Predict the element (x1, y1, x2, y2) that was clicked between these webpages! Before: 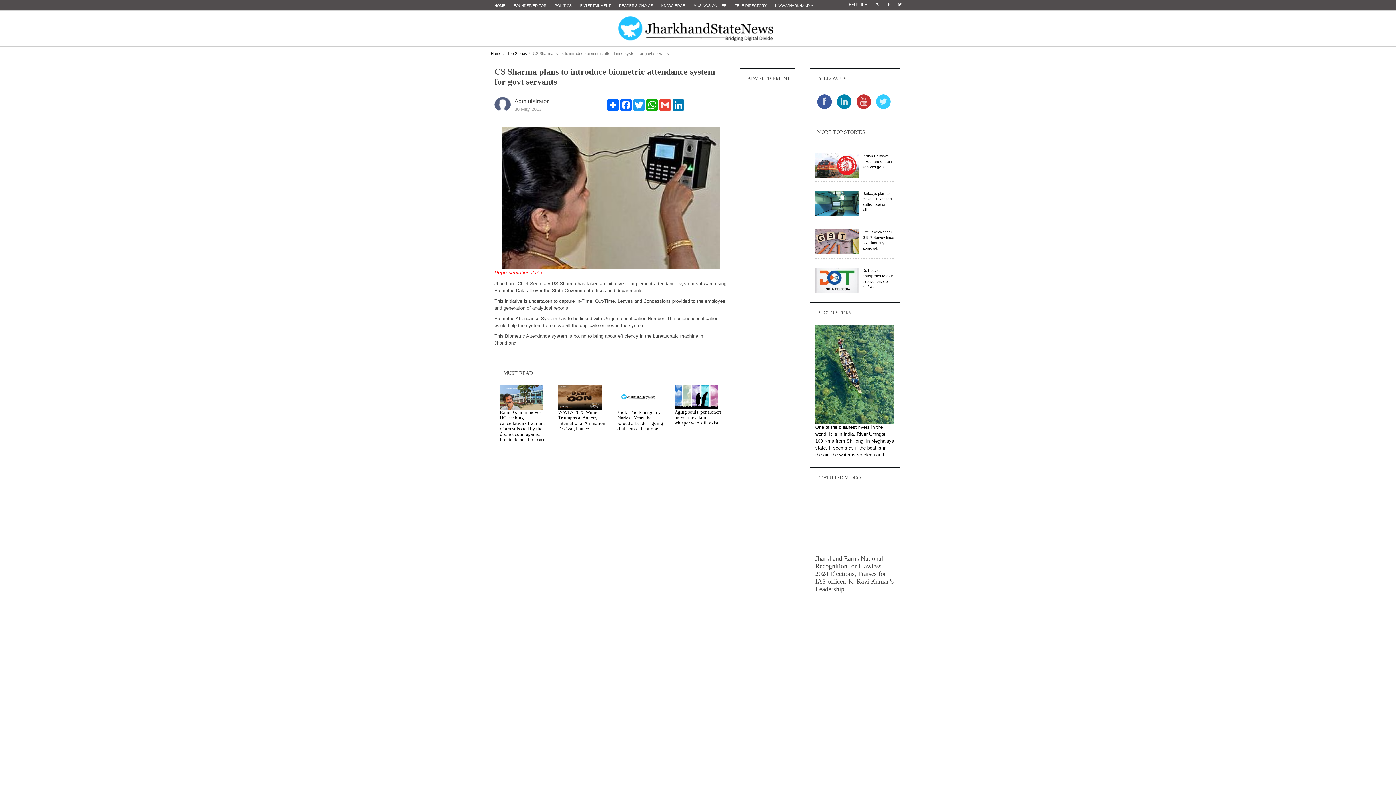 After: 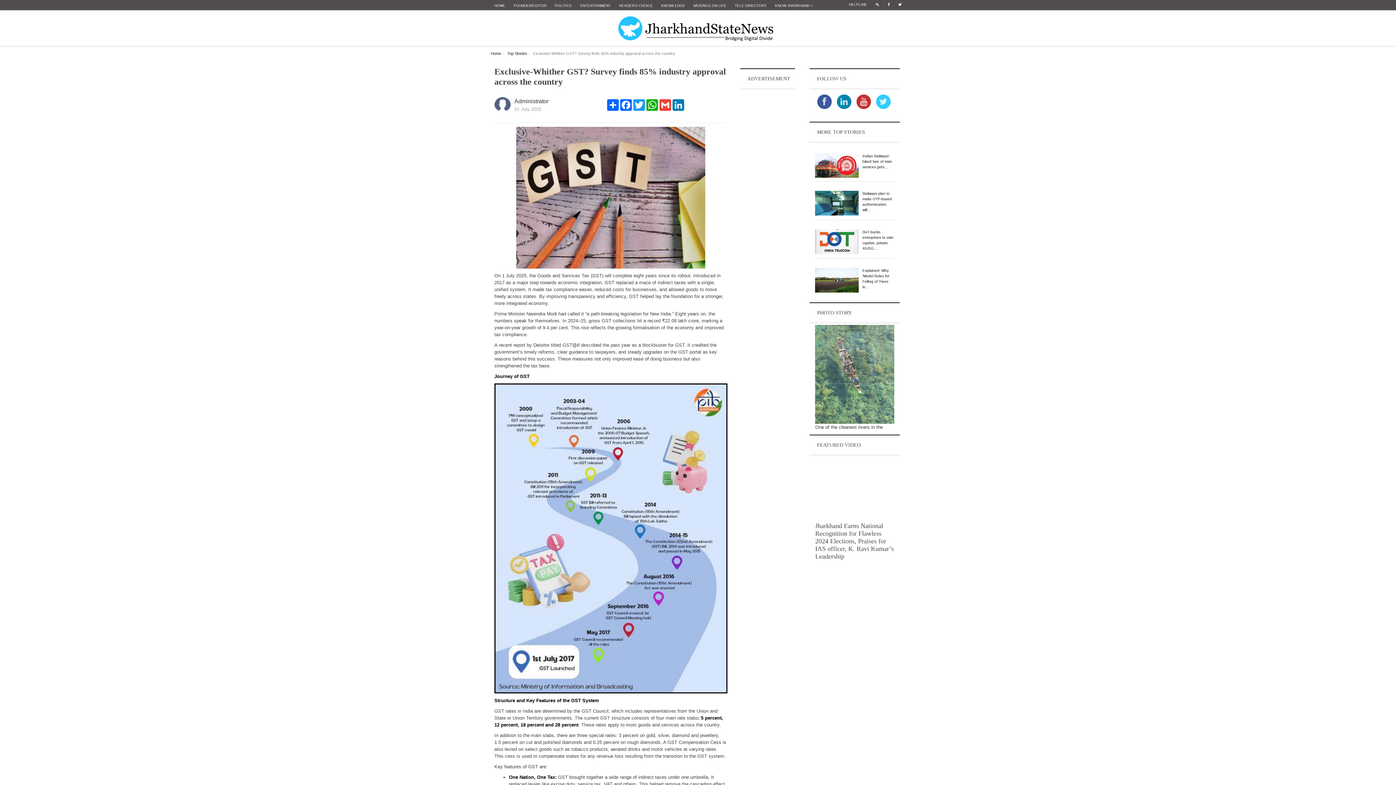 Action: bbox: (815, 229, 862, 254)